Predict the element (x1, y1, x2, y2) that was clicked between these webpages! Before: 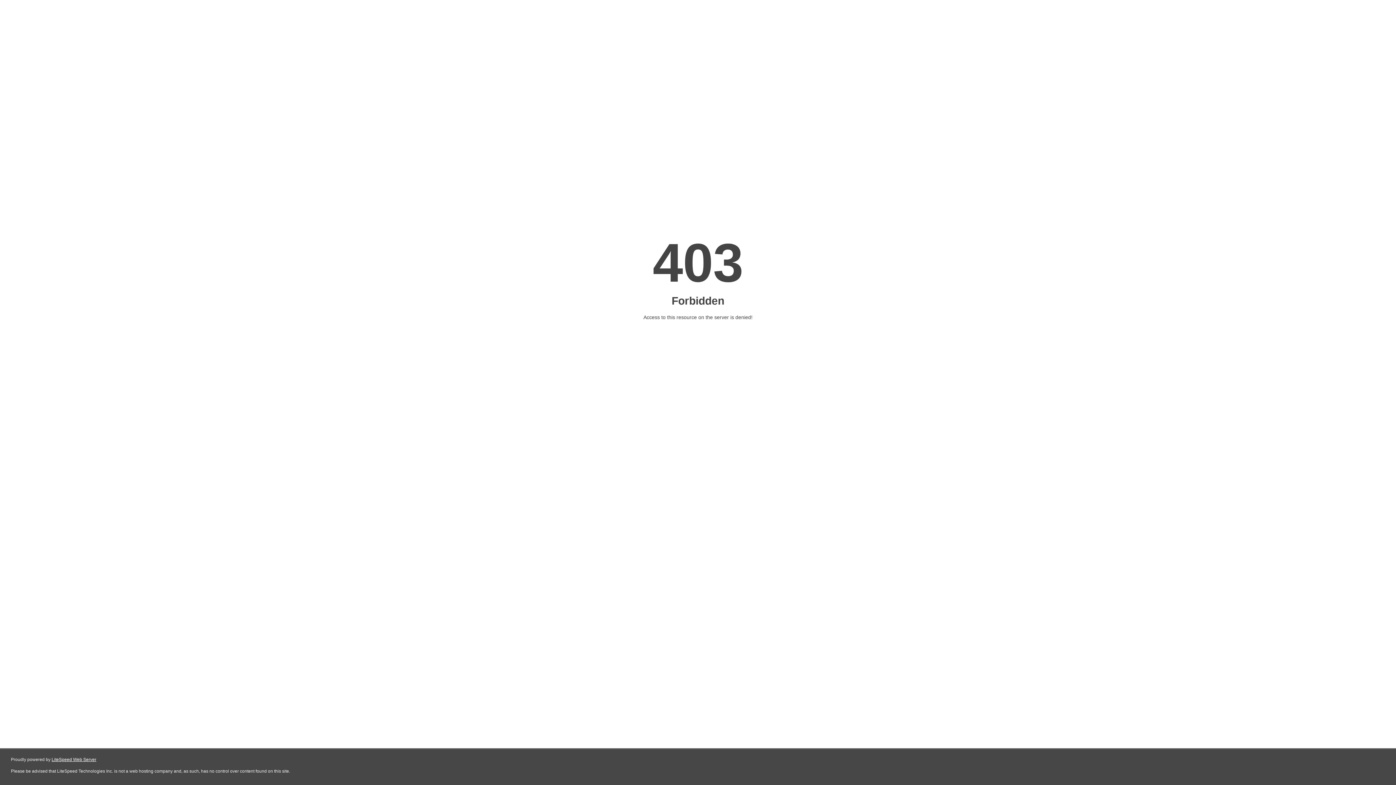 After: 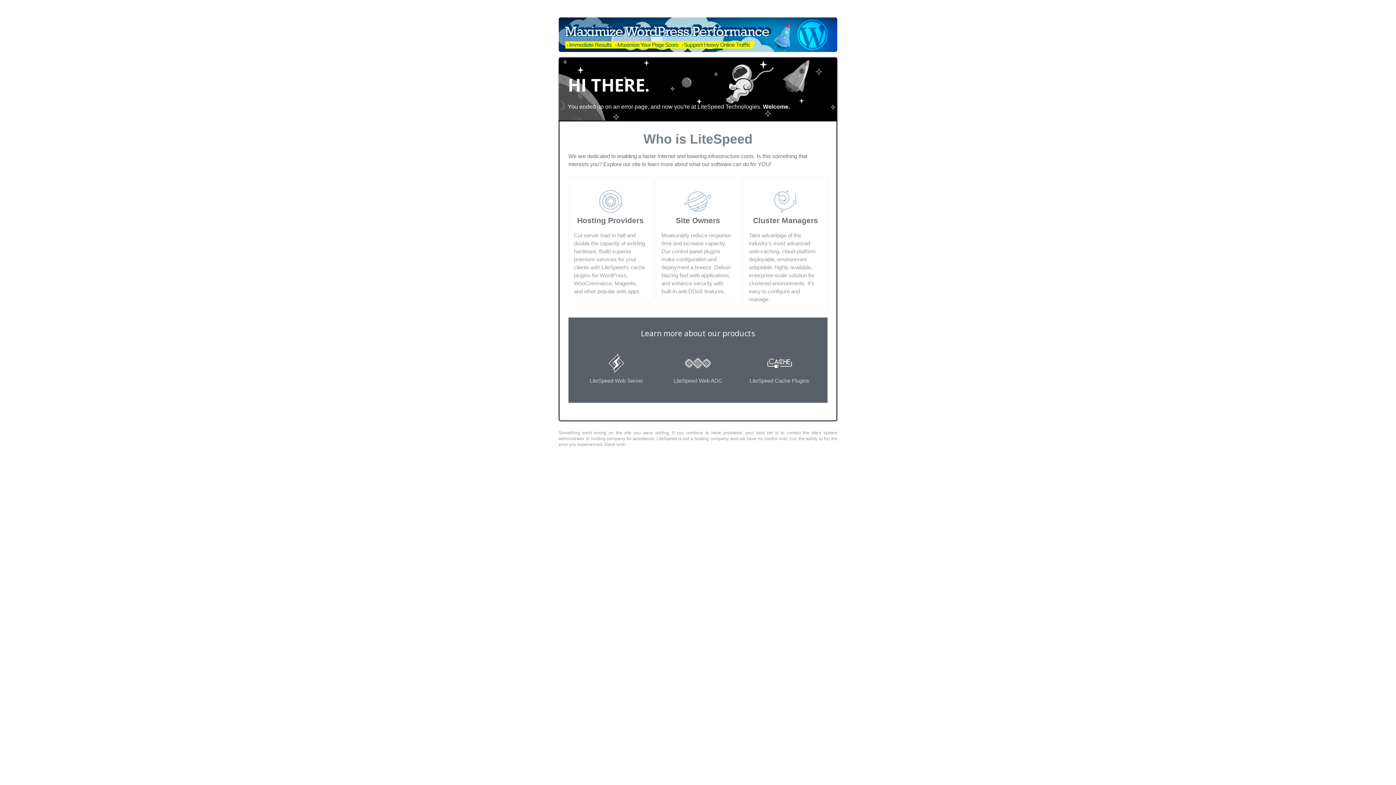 Action: bbox: (51, 757, 96, 762) label: LiteSpeed Web Server